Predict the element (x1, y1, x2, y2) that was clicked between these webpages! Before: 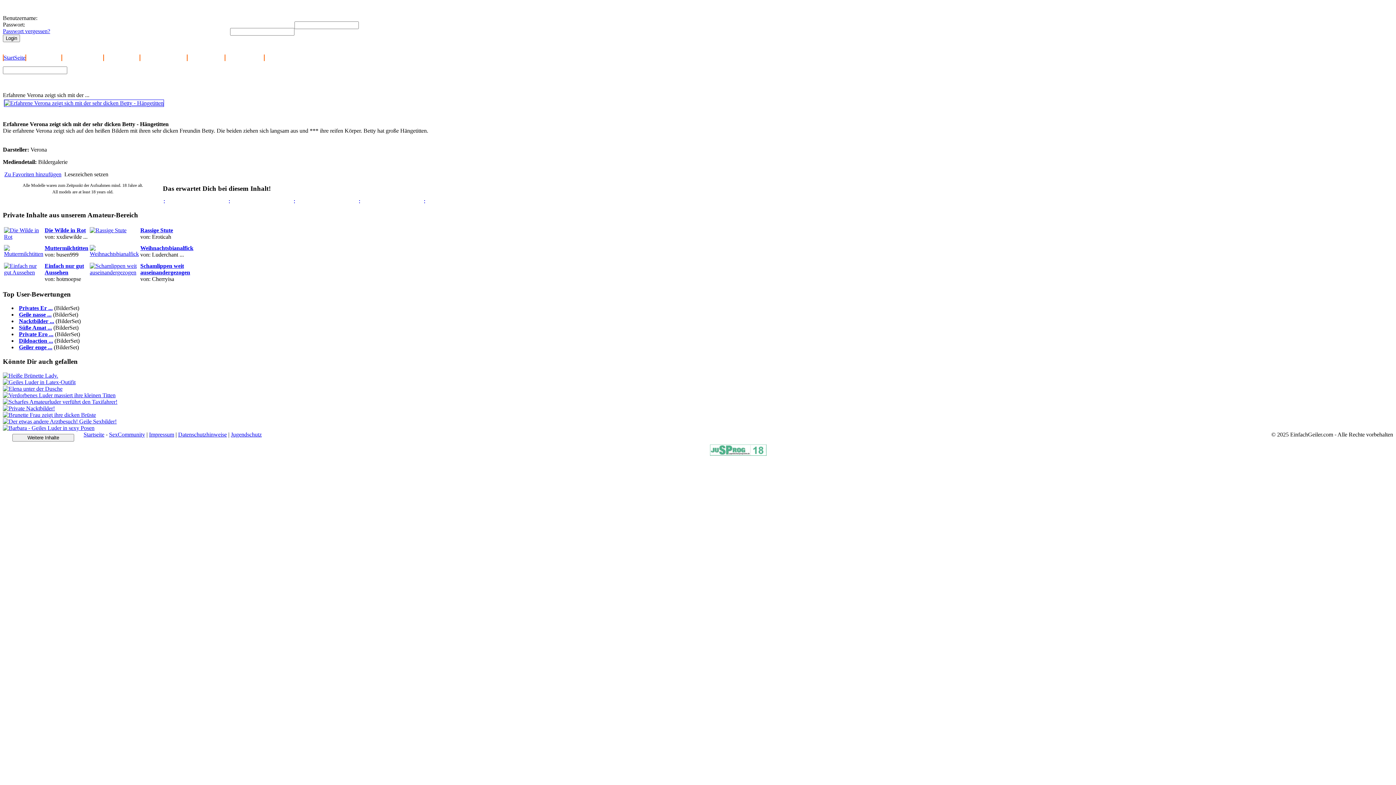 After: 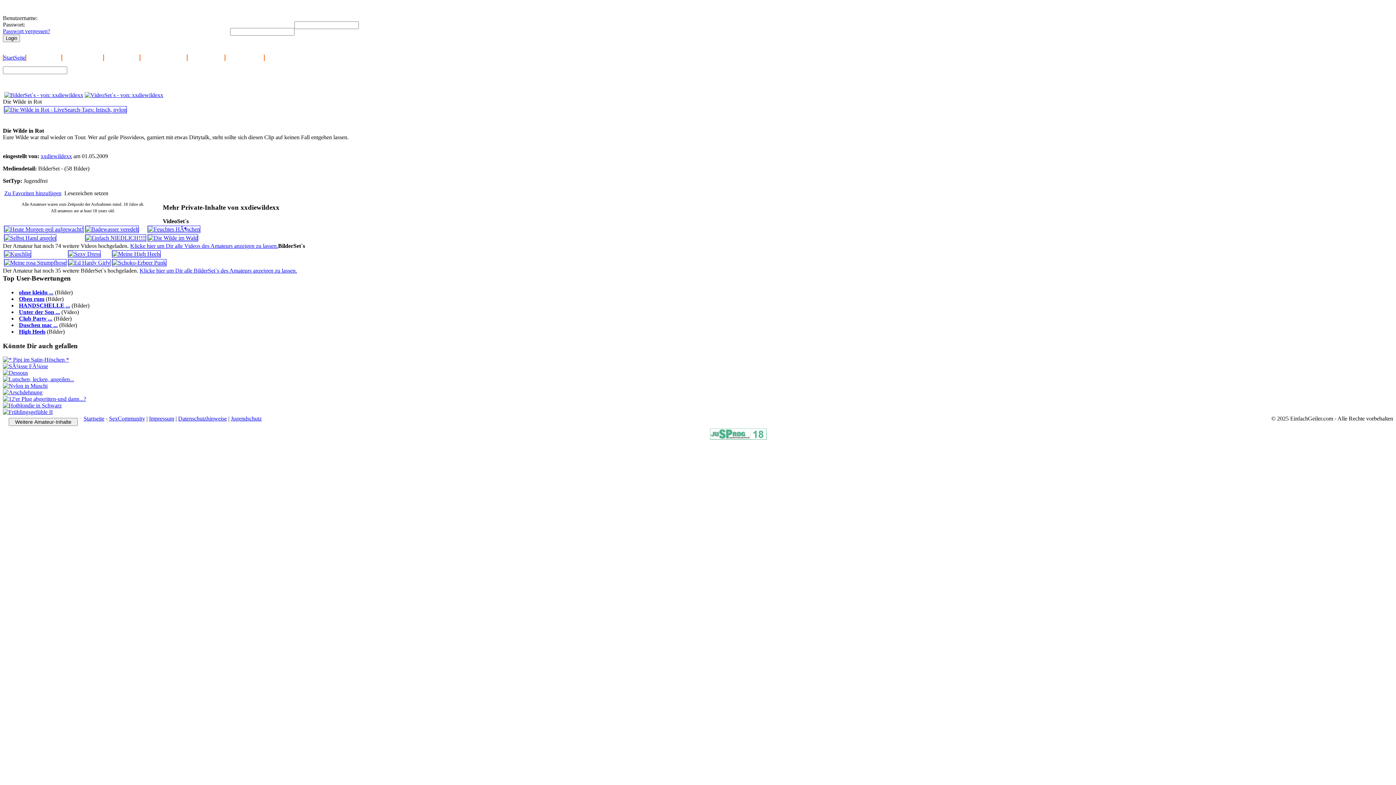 Action: bbox: (4, 233, 43, 239)